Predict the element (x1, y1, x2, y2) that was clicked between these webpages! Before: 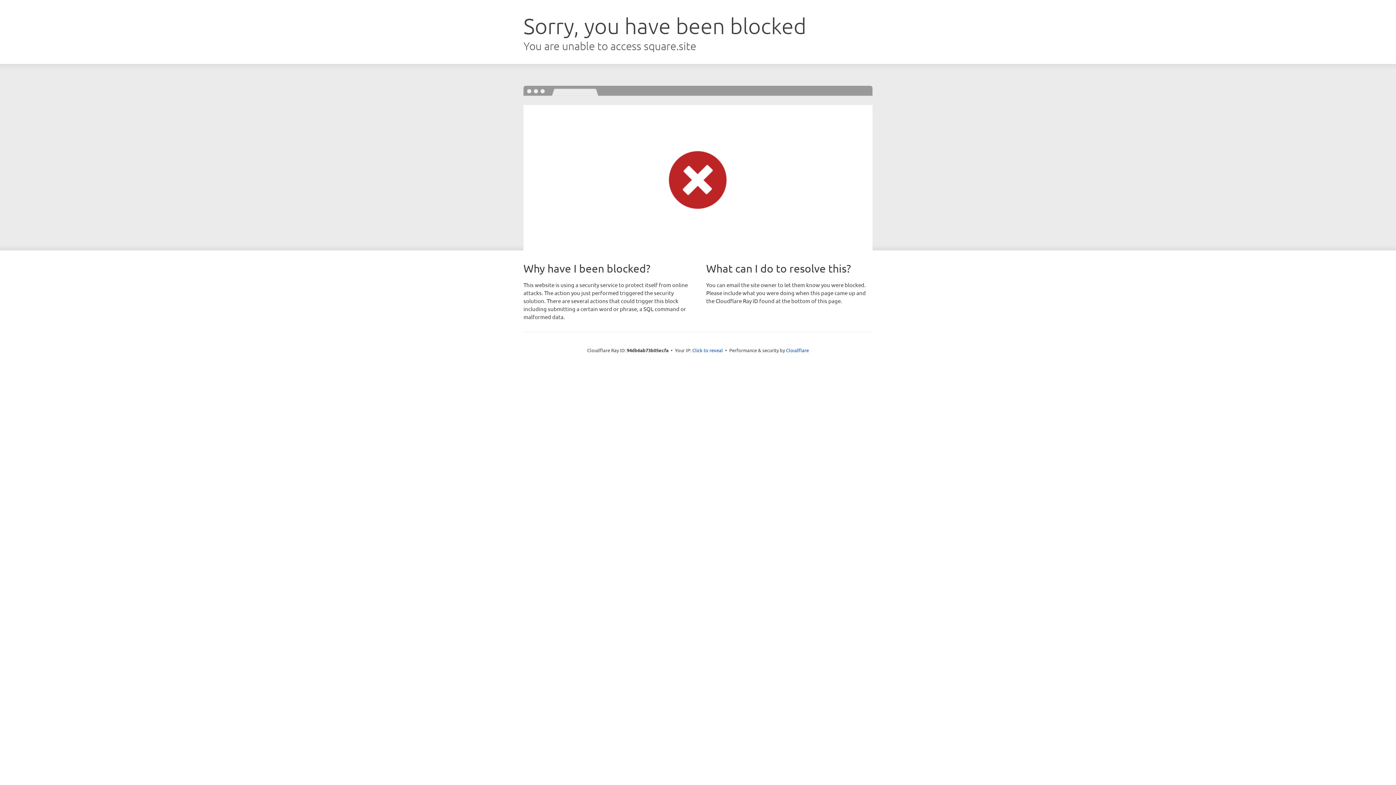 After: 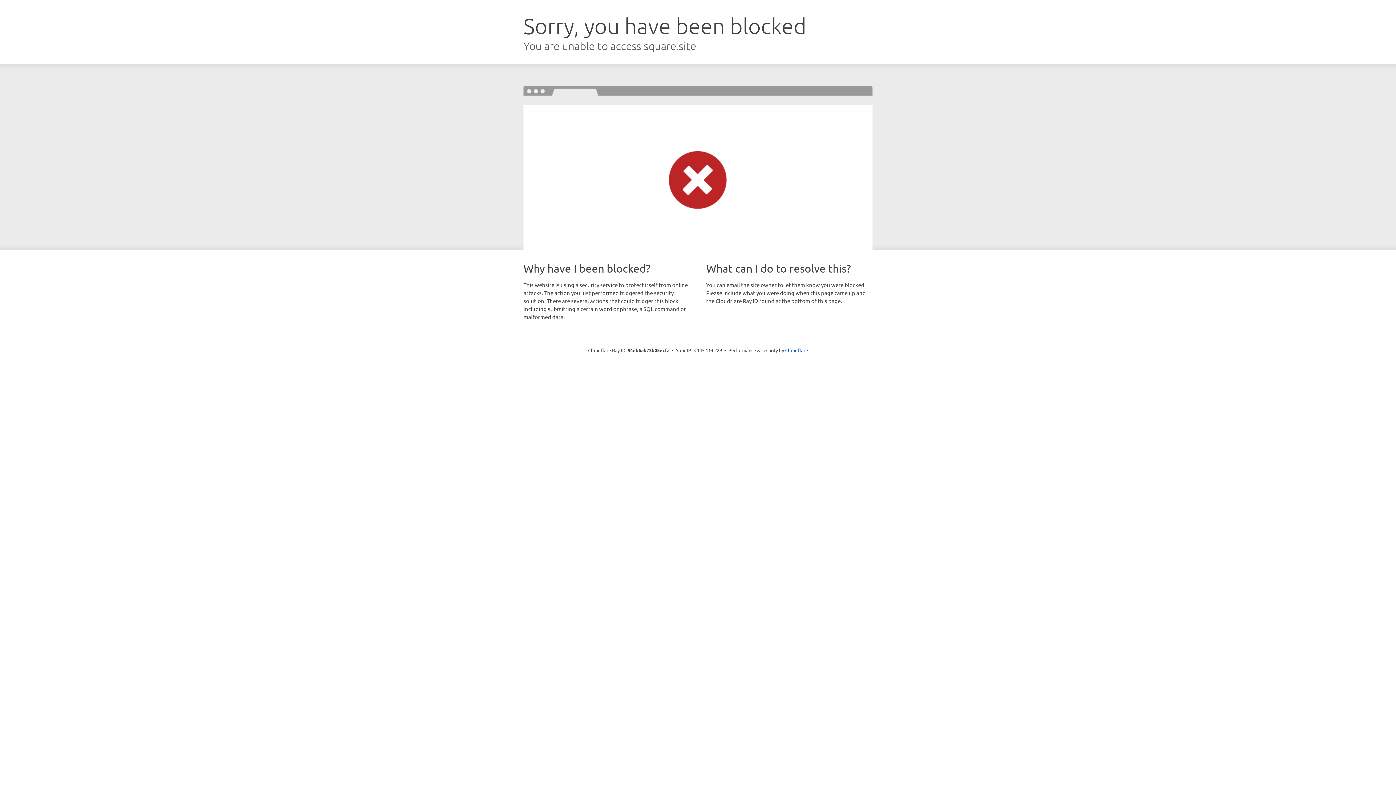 Action: bbox: (692, 346, 723, 353) label: Click to reveal